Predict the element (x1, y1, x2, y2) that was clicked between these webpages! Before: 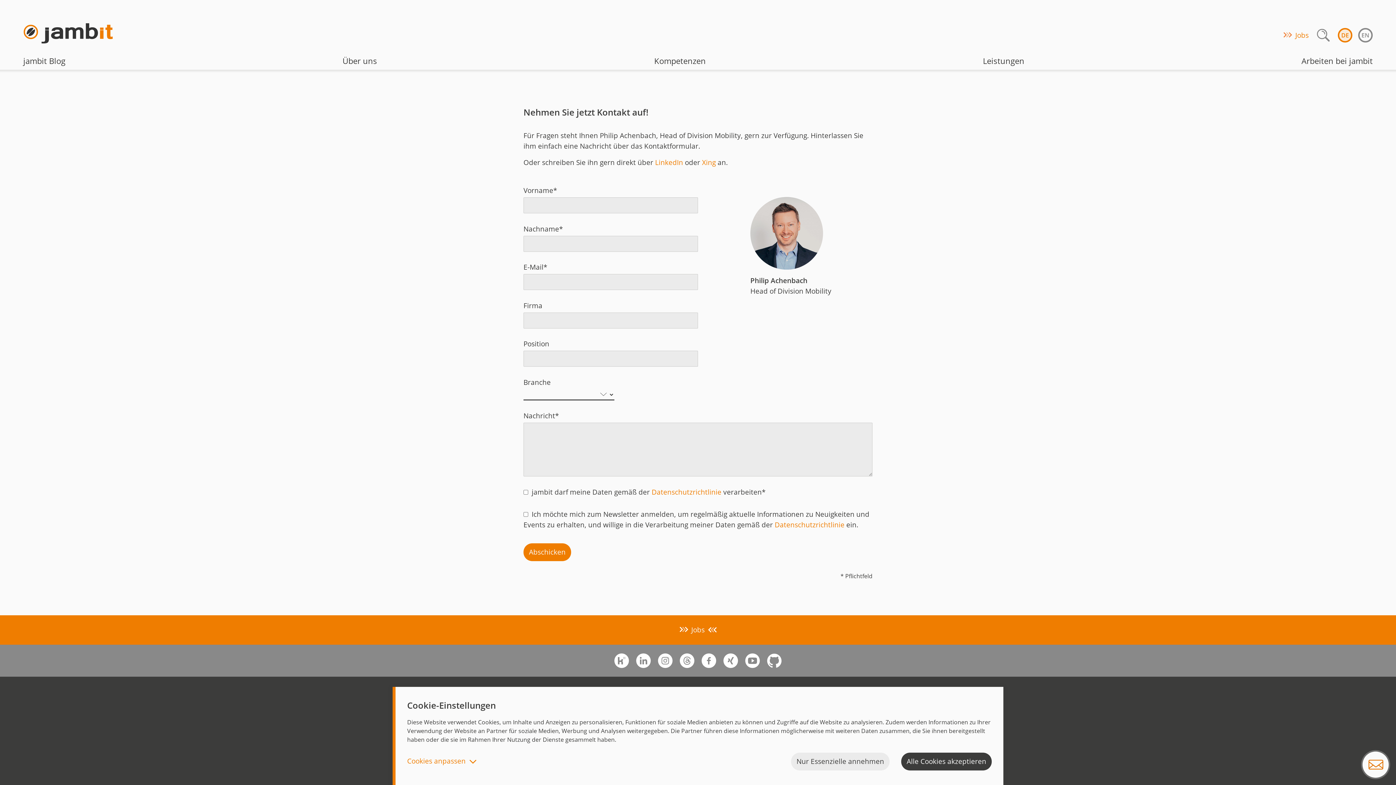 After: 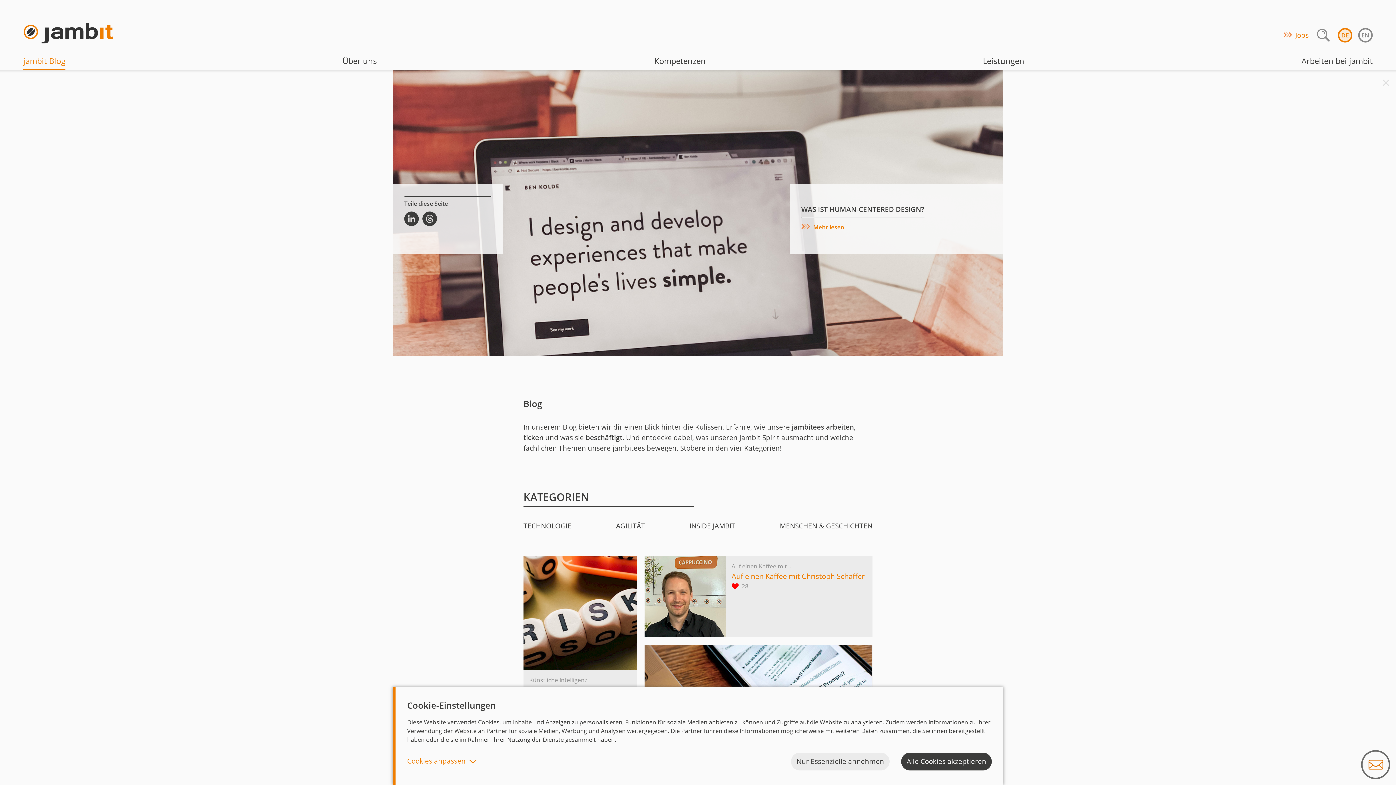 Action: bbox: (23, 54, 65, 69) label: jambit Blog